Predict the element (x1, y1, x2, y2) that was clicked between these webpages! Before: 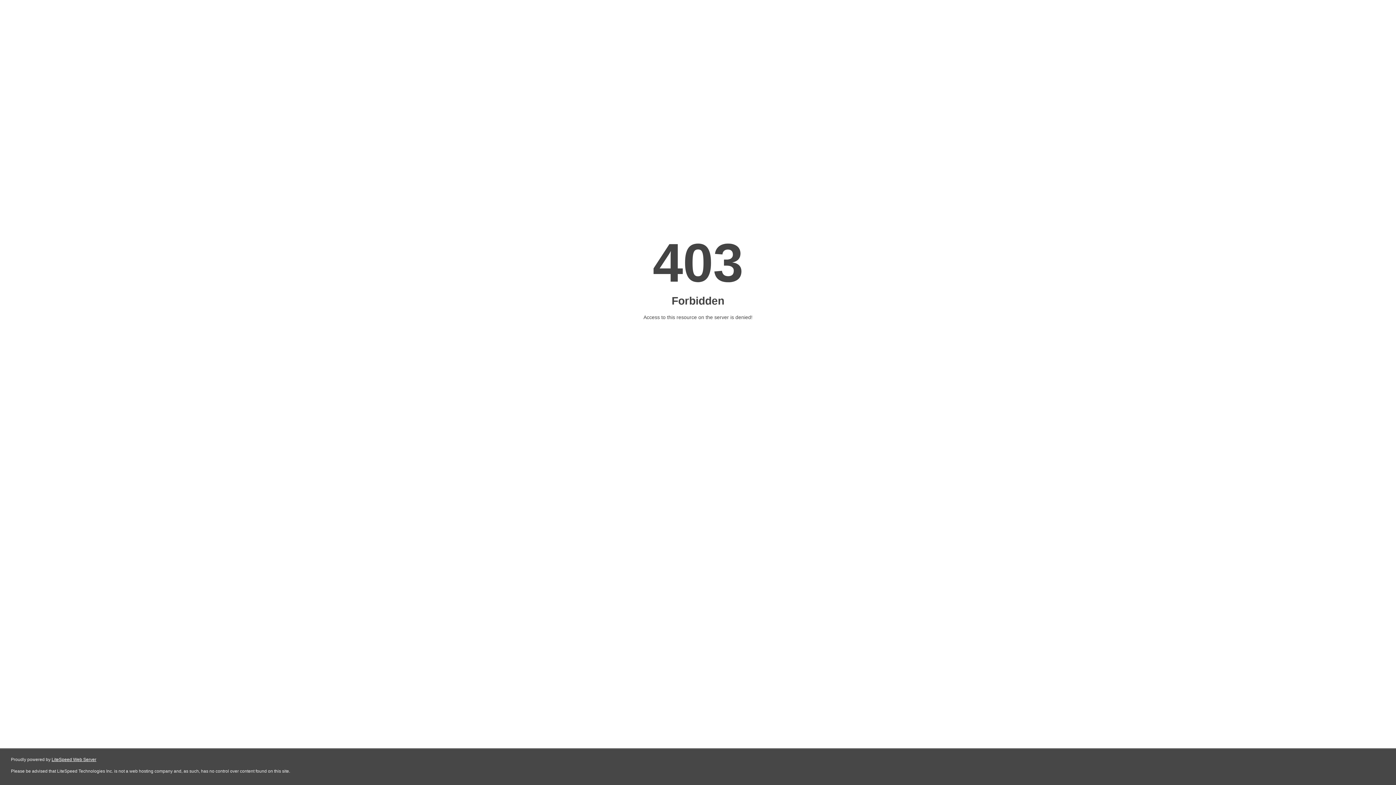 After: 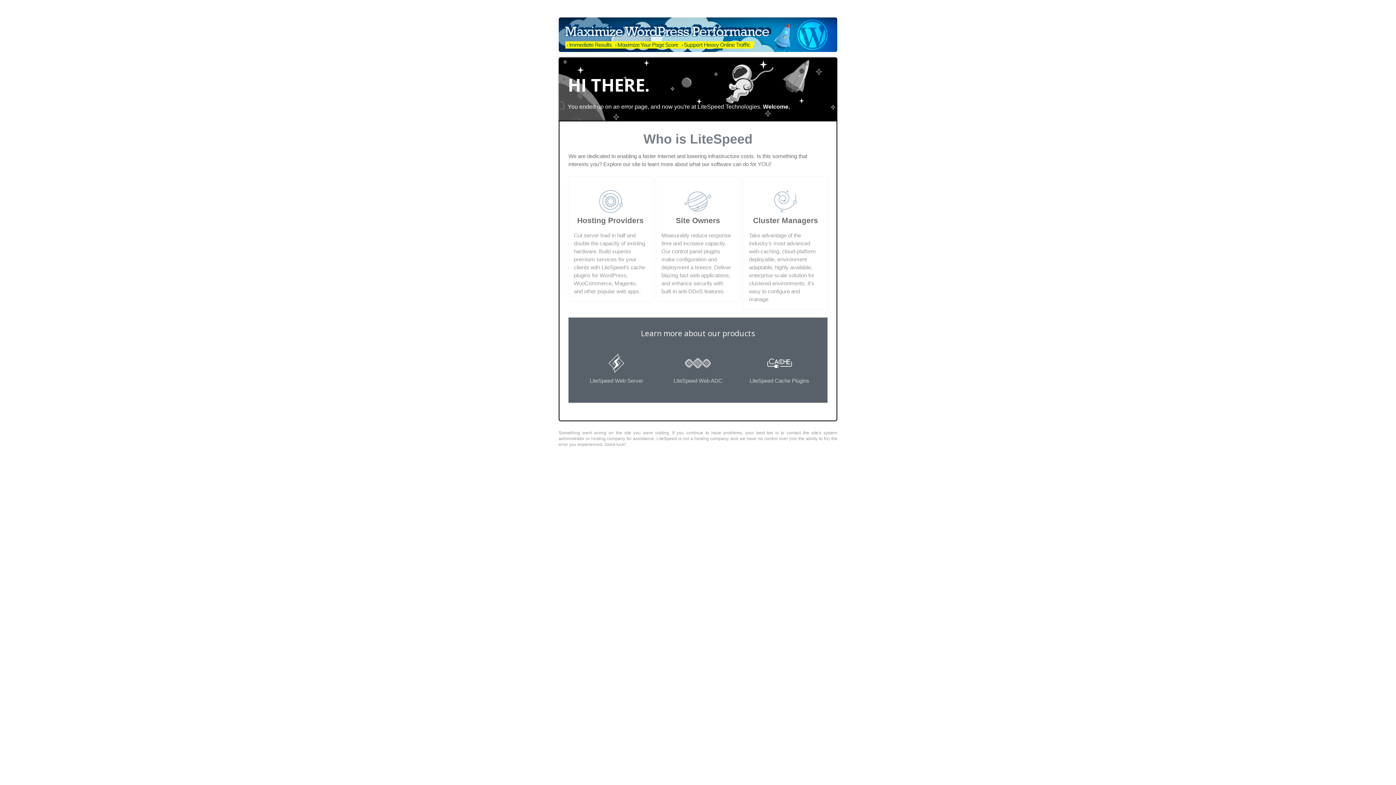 Action: bbox: (51, 757, 96, 762) label: LiteSpeed Web Server